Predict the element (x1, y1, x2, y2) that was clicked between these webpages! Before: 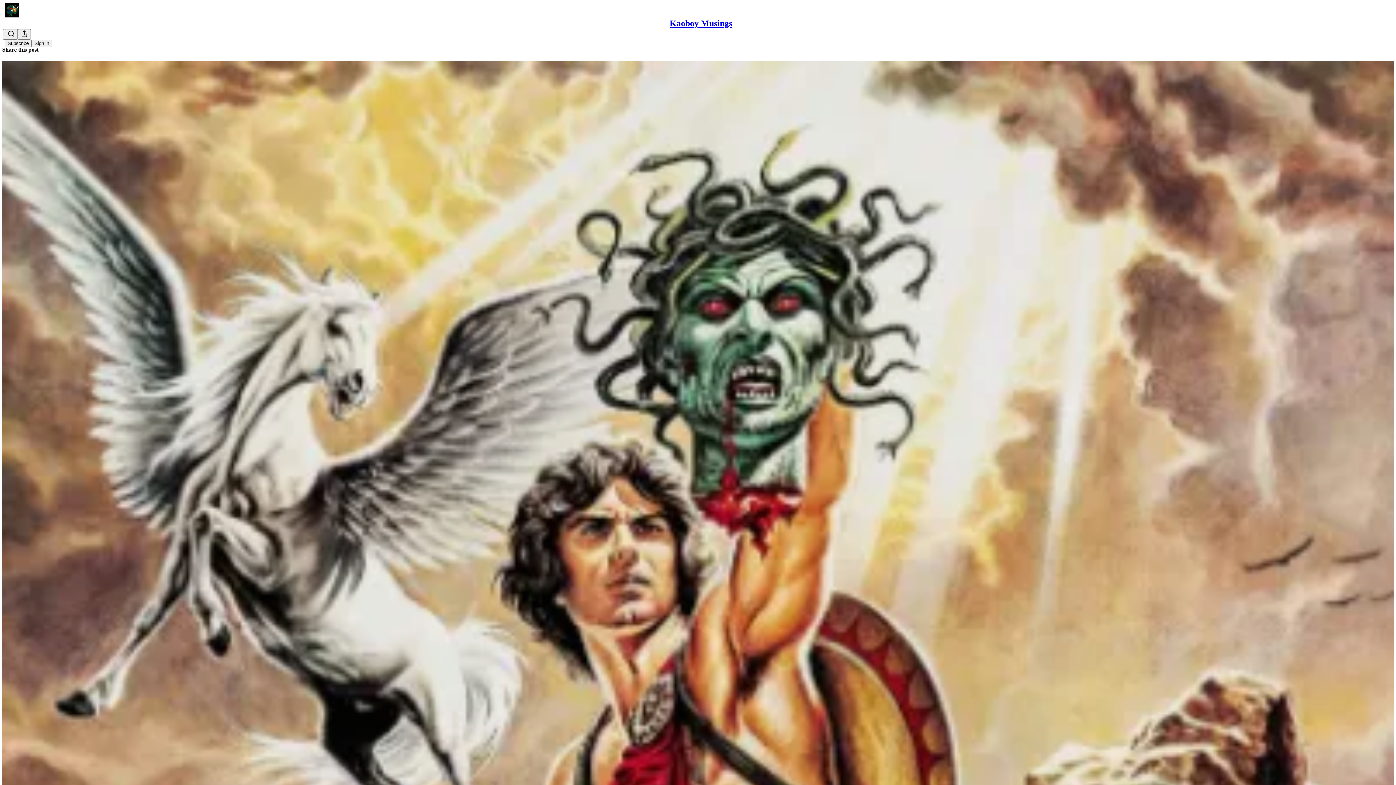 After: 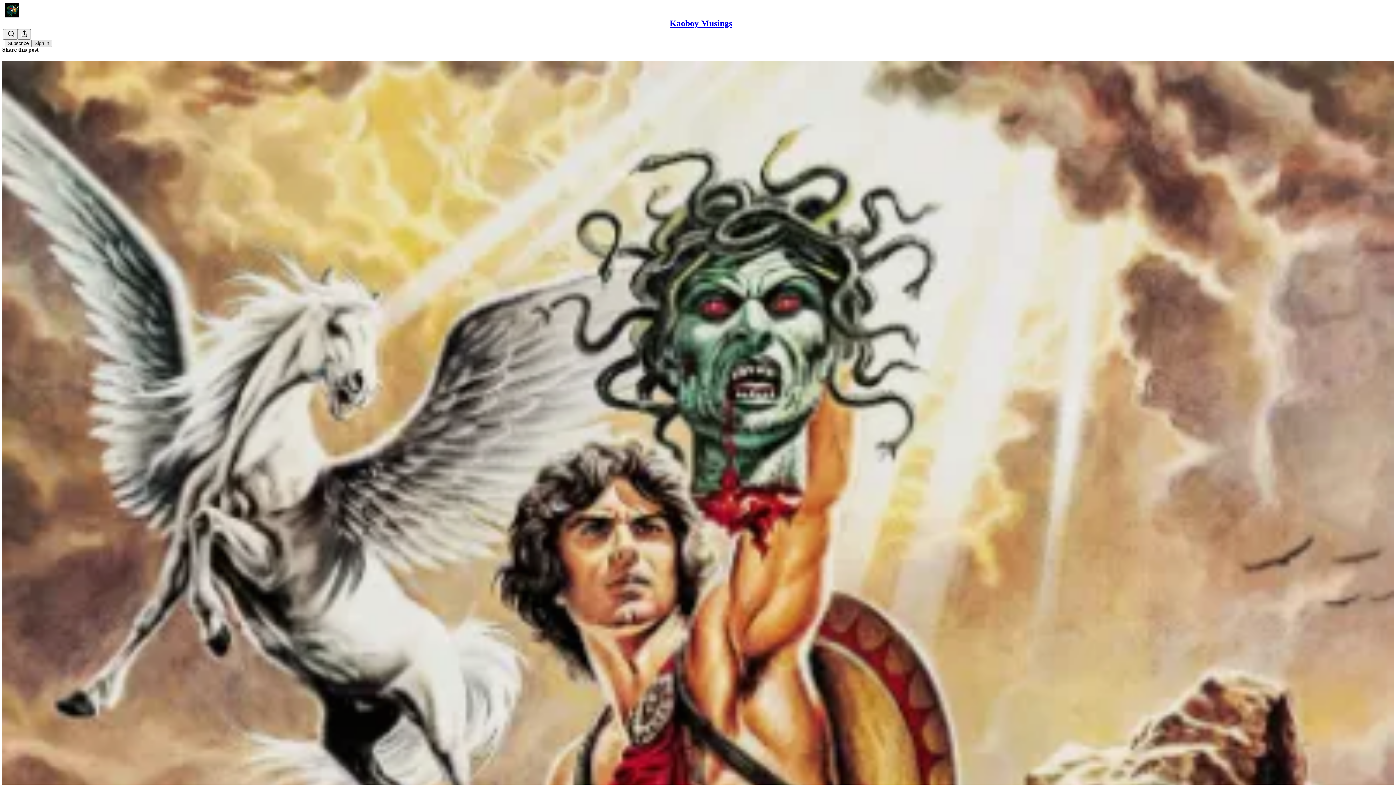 Action: label: Sign in bbox: (31, 39, 52, 47)